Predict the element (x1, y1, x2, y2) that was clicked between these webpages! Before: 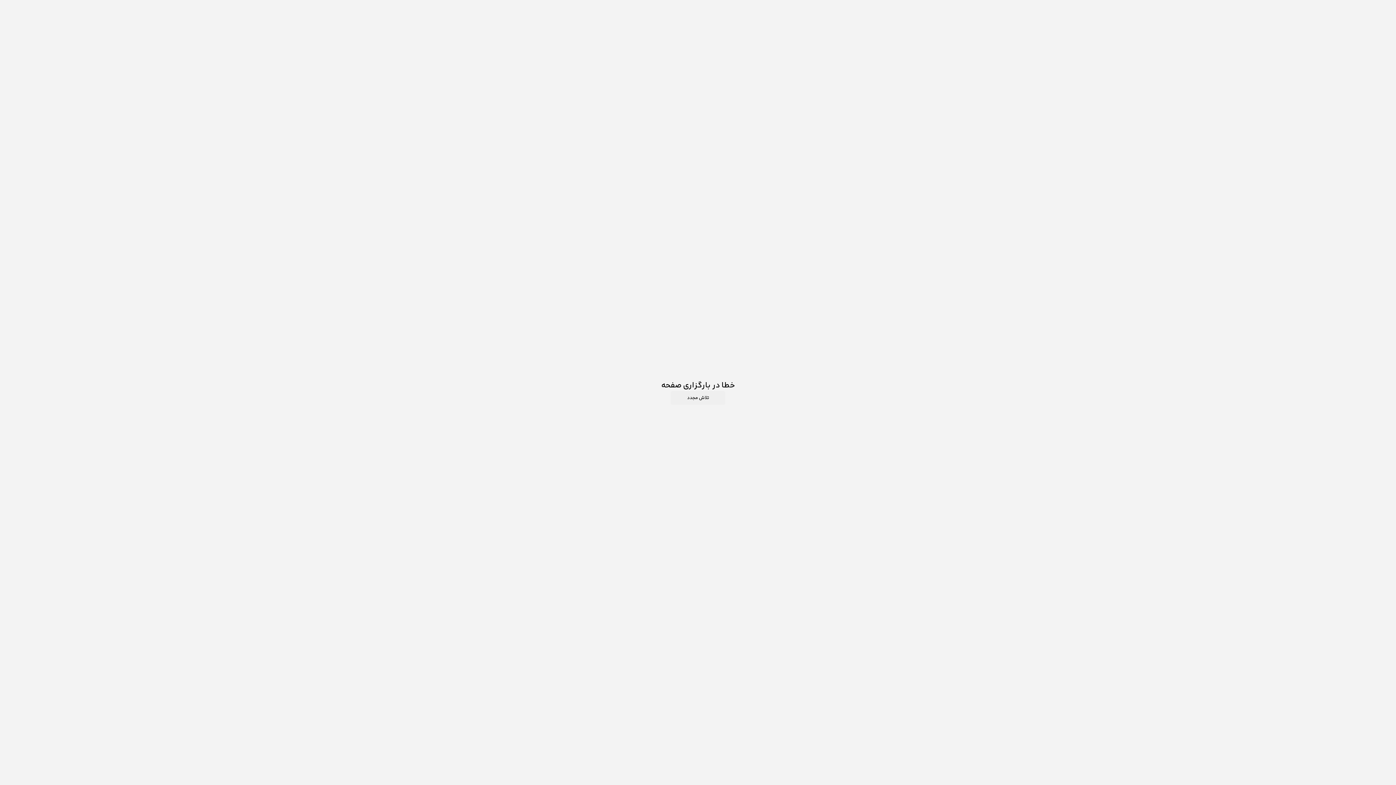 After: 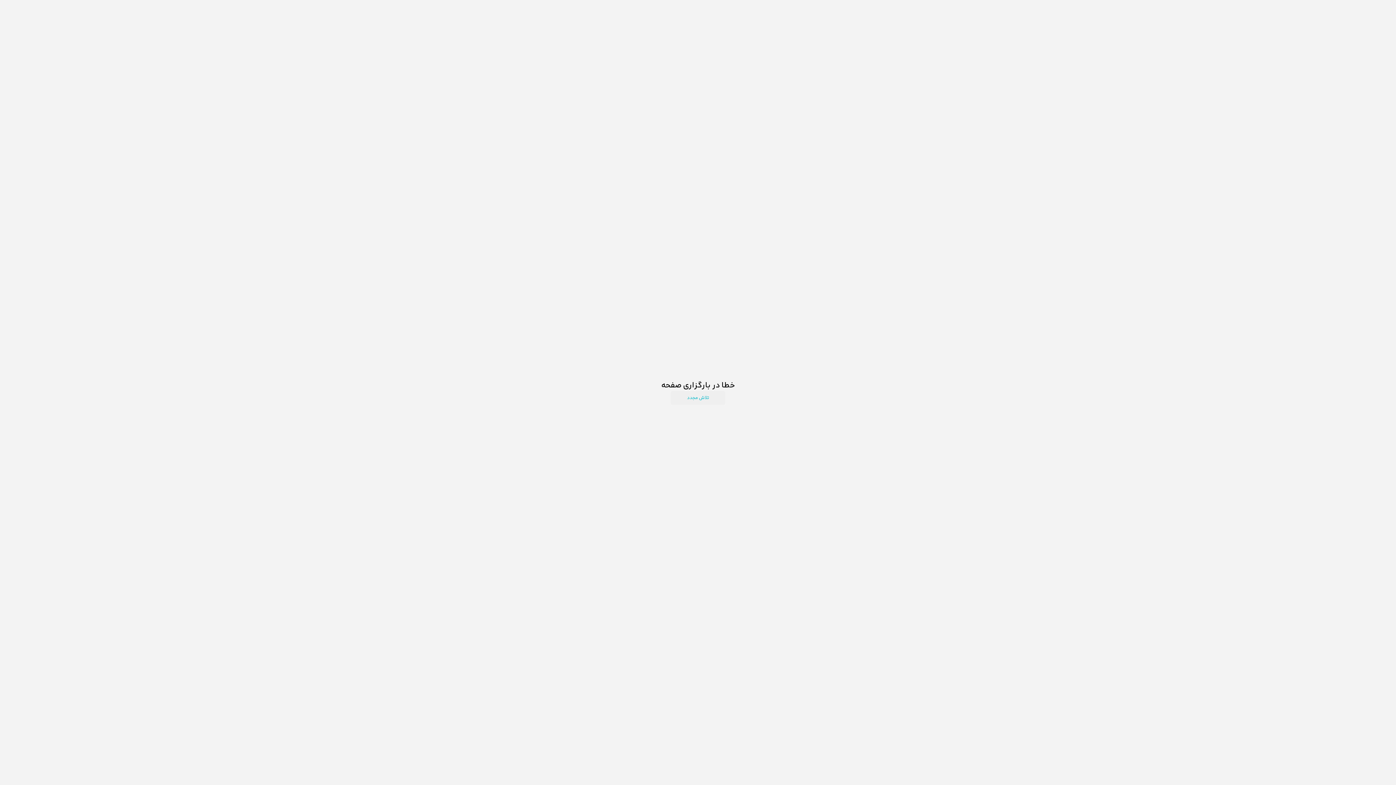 Action: bbox: (670, 391, 725, 405) label: تلاش مجدد